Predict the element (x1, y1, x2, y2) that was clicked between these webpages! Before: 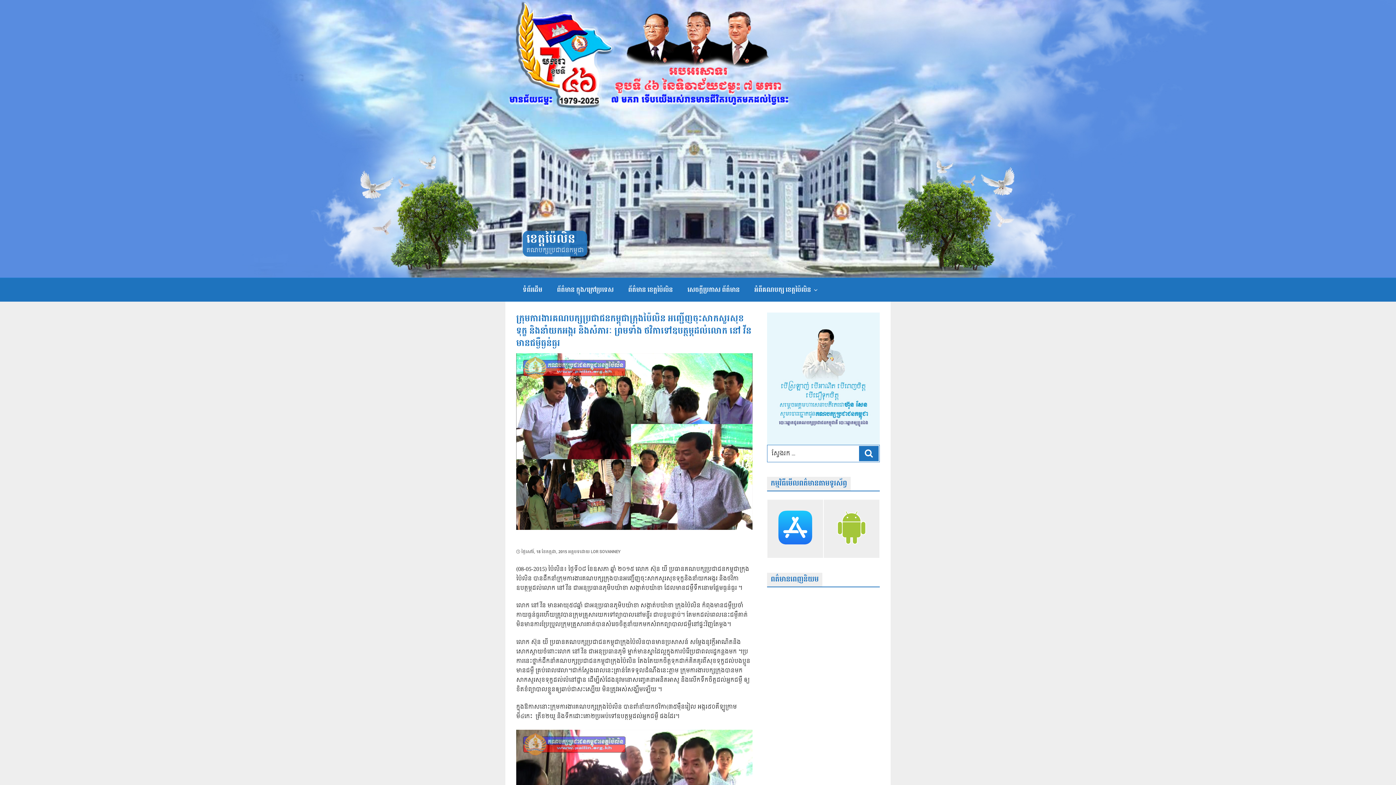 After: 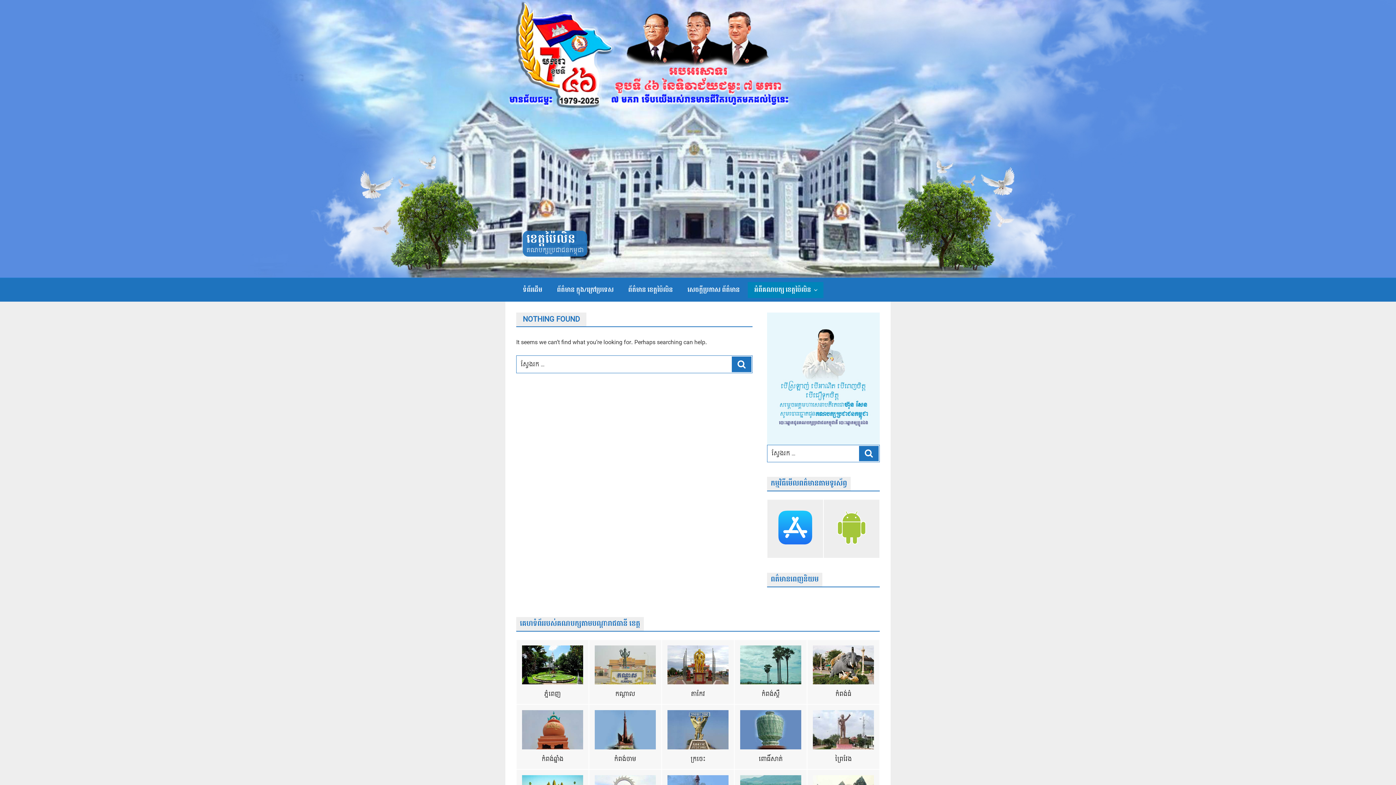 Action: label: អំពីគណបក្ស ខេត្តប៉ៃលិន bbox: (748, 282, 823, 298)